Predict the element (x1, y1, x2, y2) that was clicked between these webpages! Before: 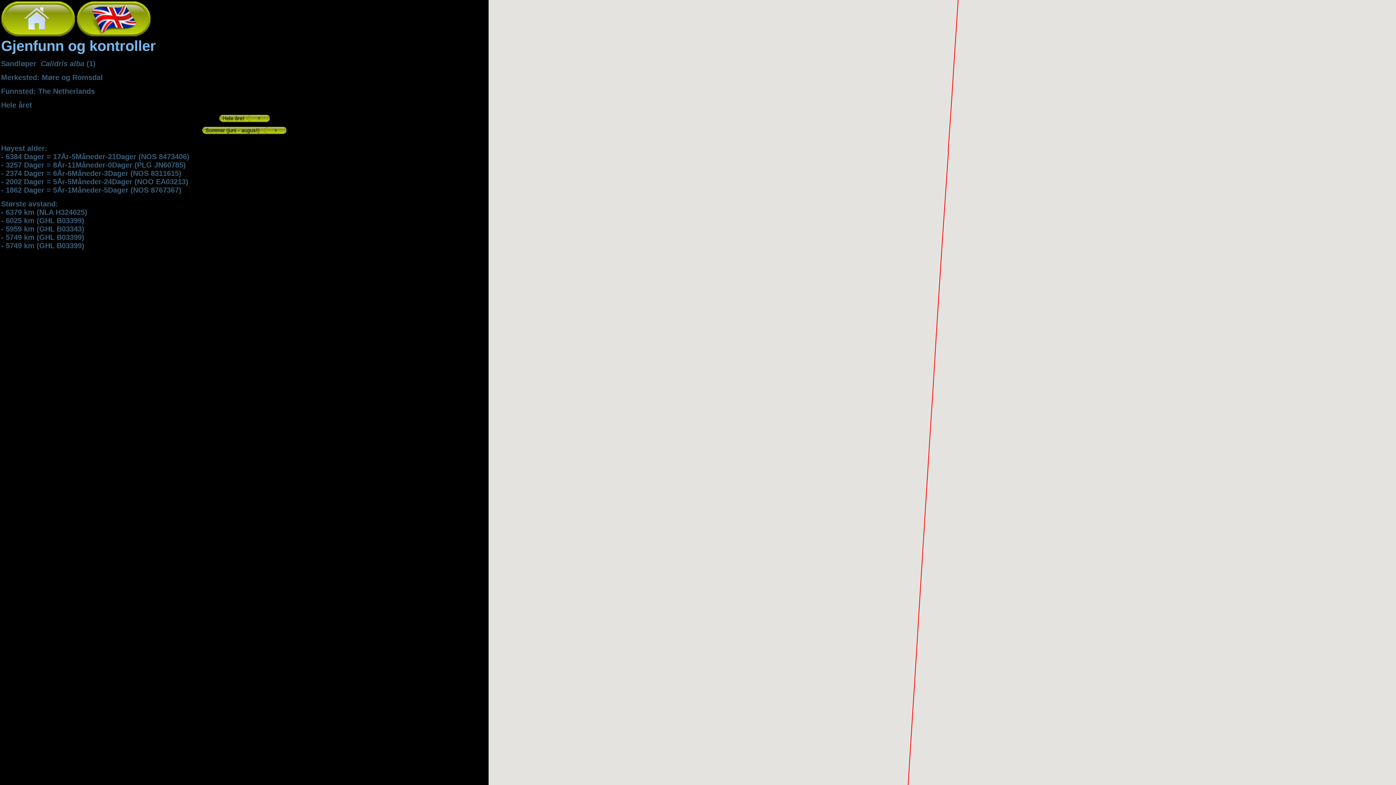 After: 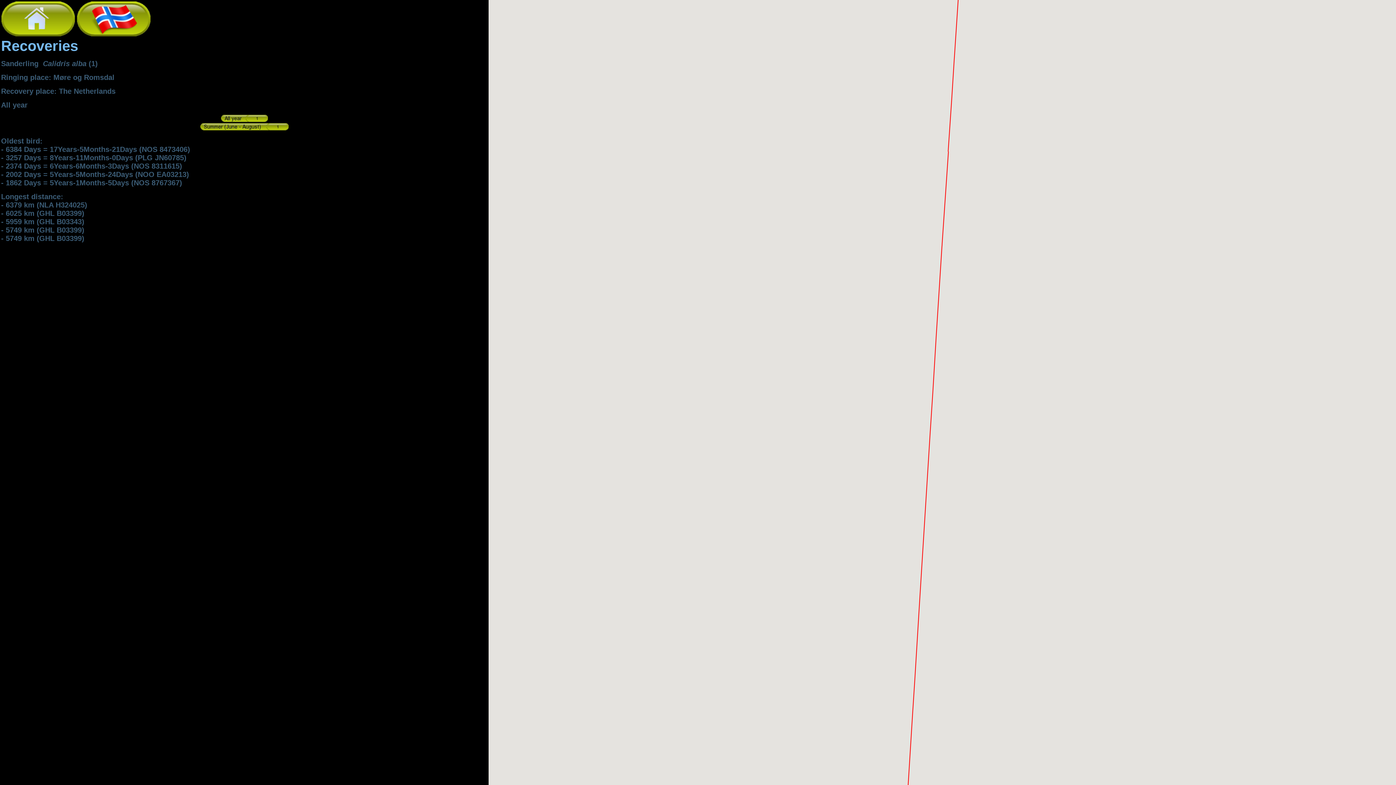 Action: bbox: (76, 32, 150, 37)